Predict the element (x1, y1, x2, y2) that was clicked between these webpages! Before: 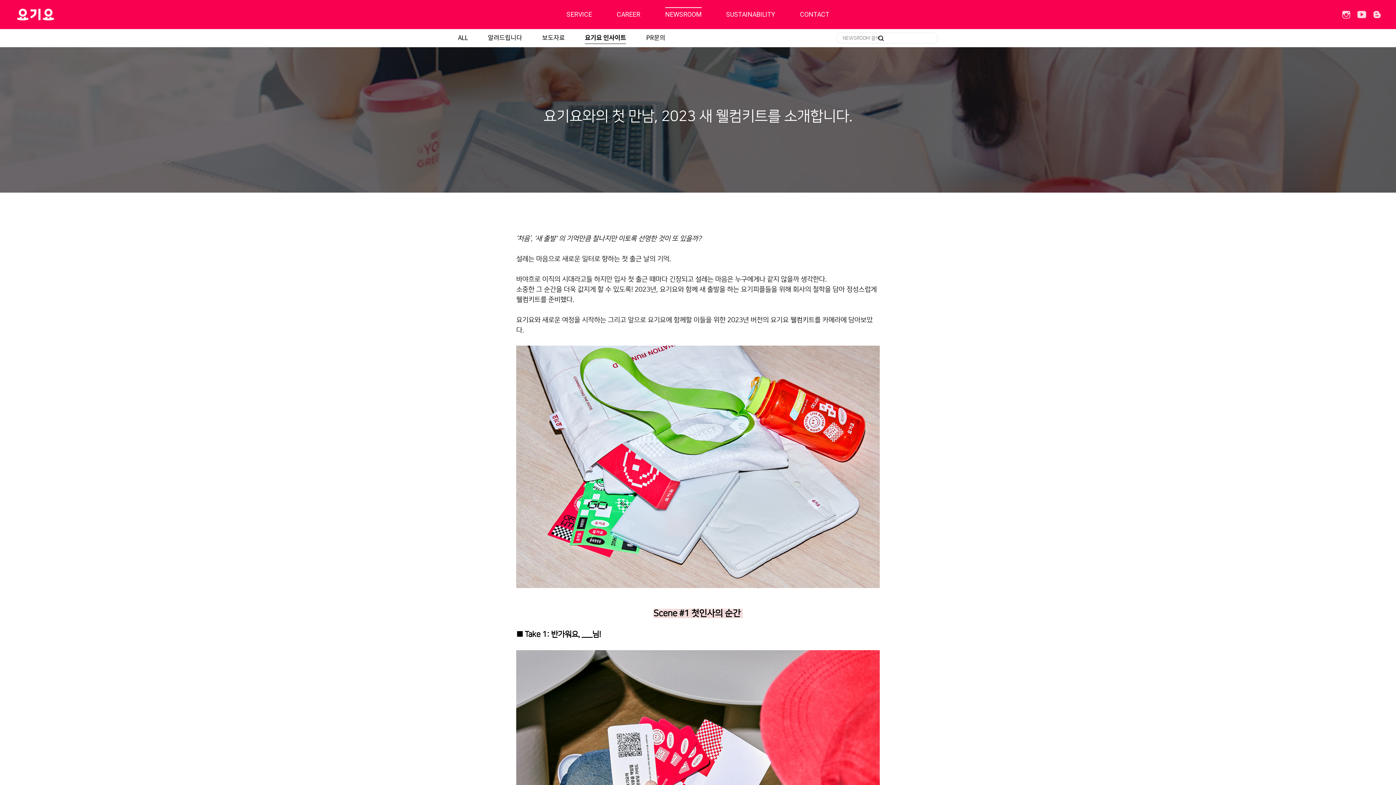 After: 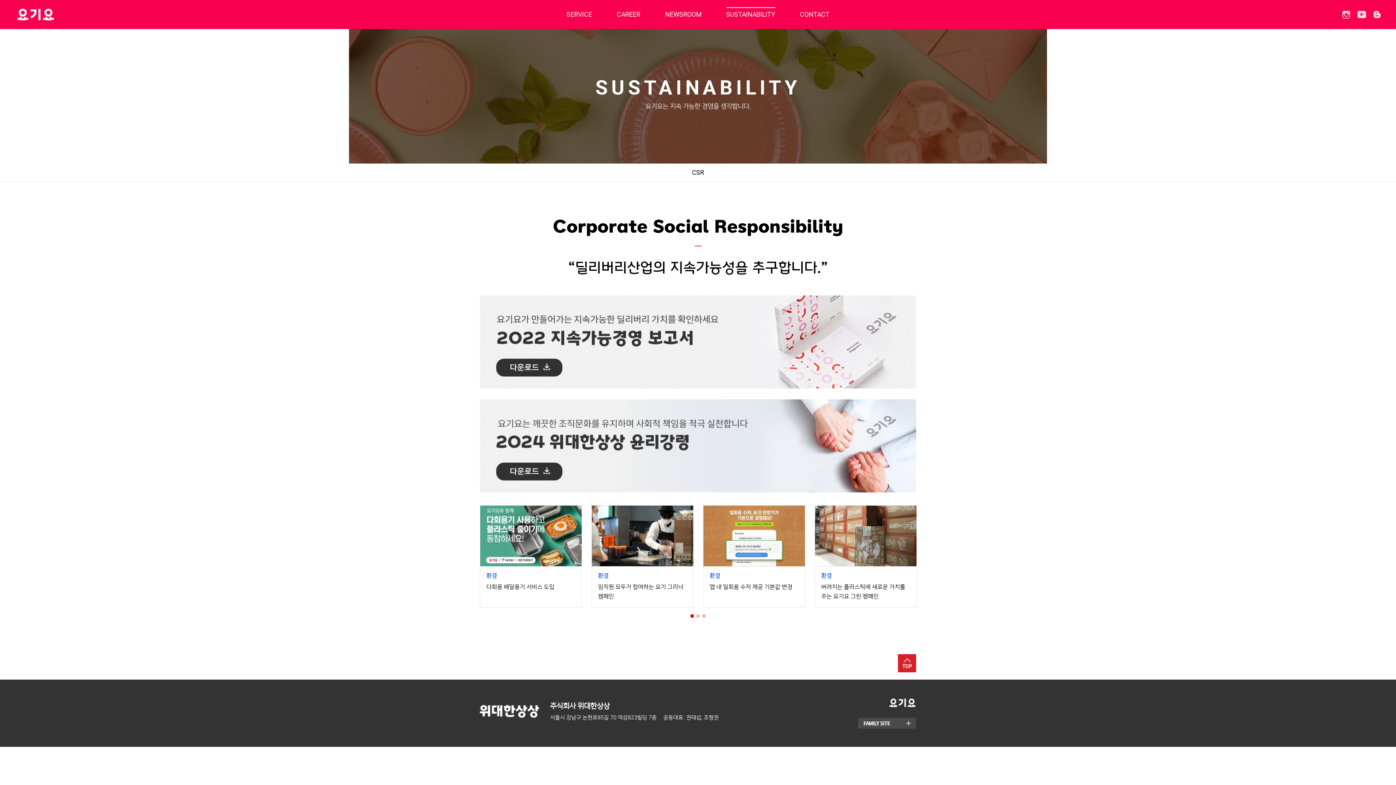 Action: label: SUSTAINABILITY bbox: (726, 0, 775, 29)